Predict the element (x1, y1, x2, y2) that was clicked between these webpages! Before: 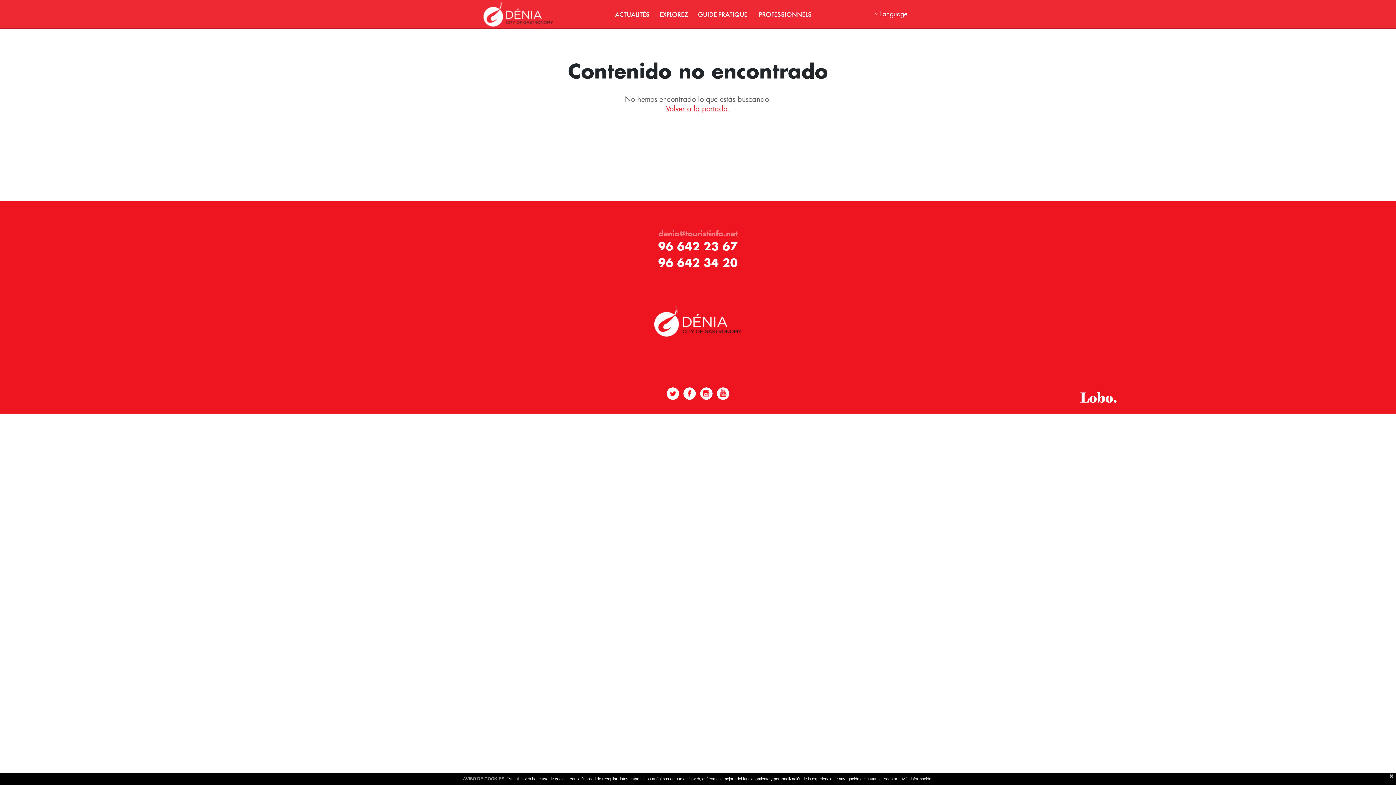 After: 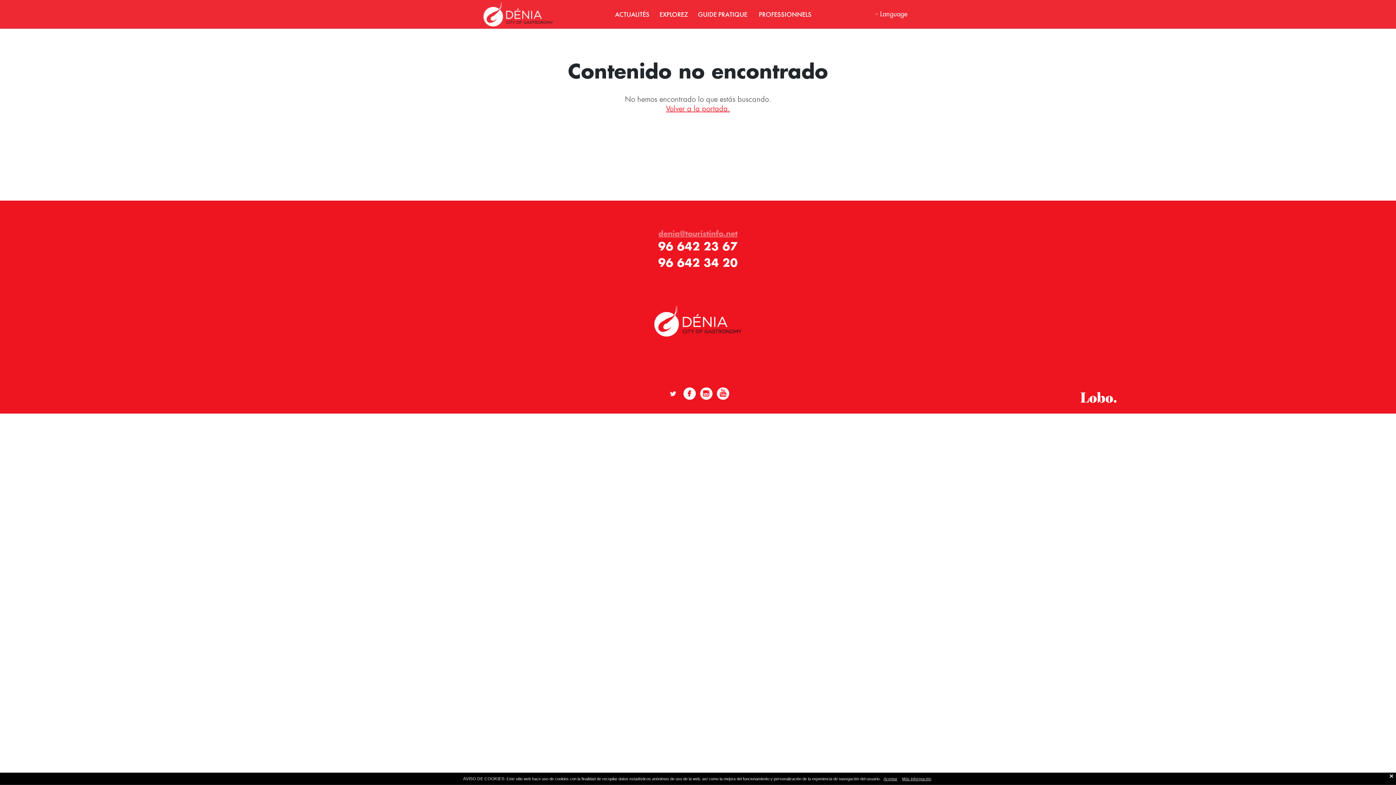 Action: bbox: (666, 387, 679, 399)